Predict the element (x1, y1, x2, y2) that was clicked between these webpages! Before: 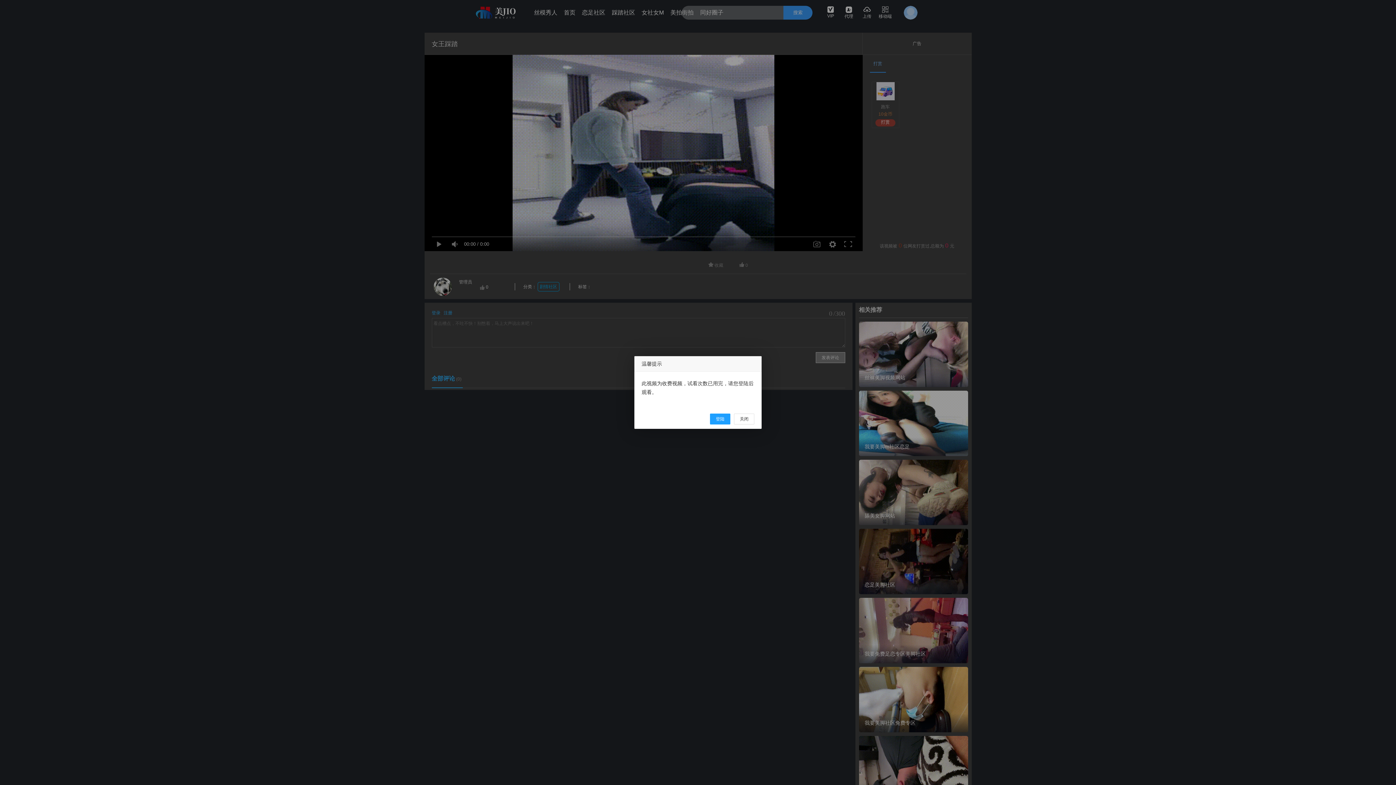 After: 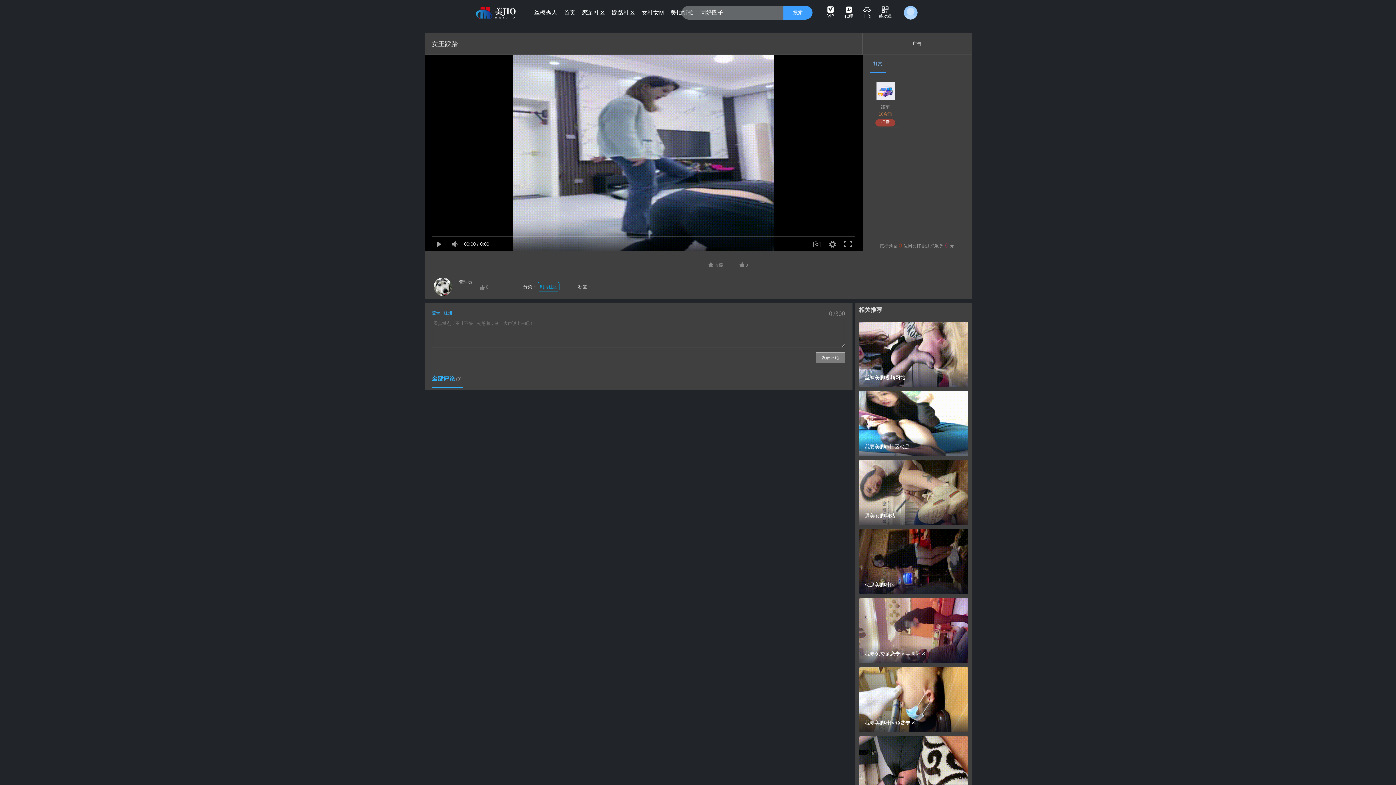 Action: label: 登陆 bbox: (710, 413, 730, 424)